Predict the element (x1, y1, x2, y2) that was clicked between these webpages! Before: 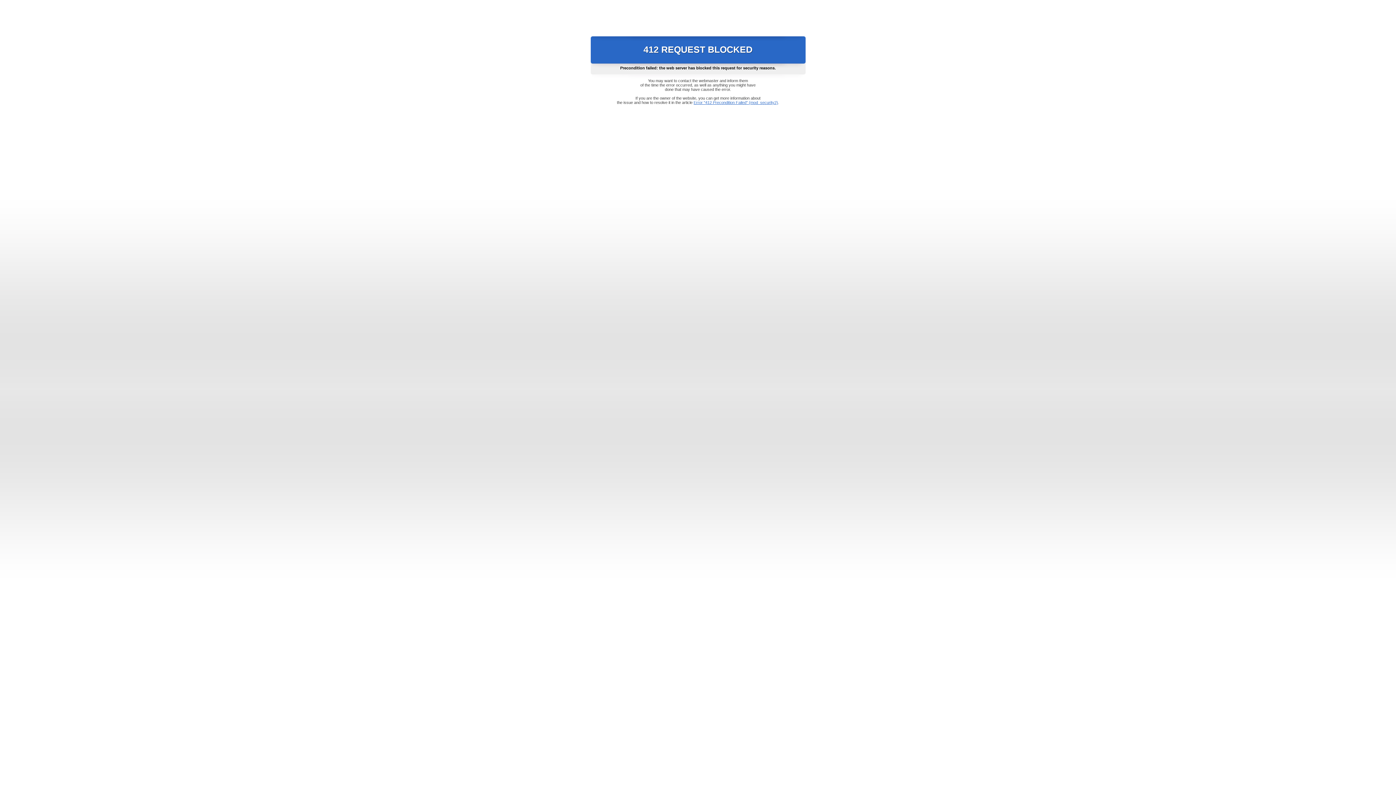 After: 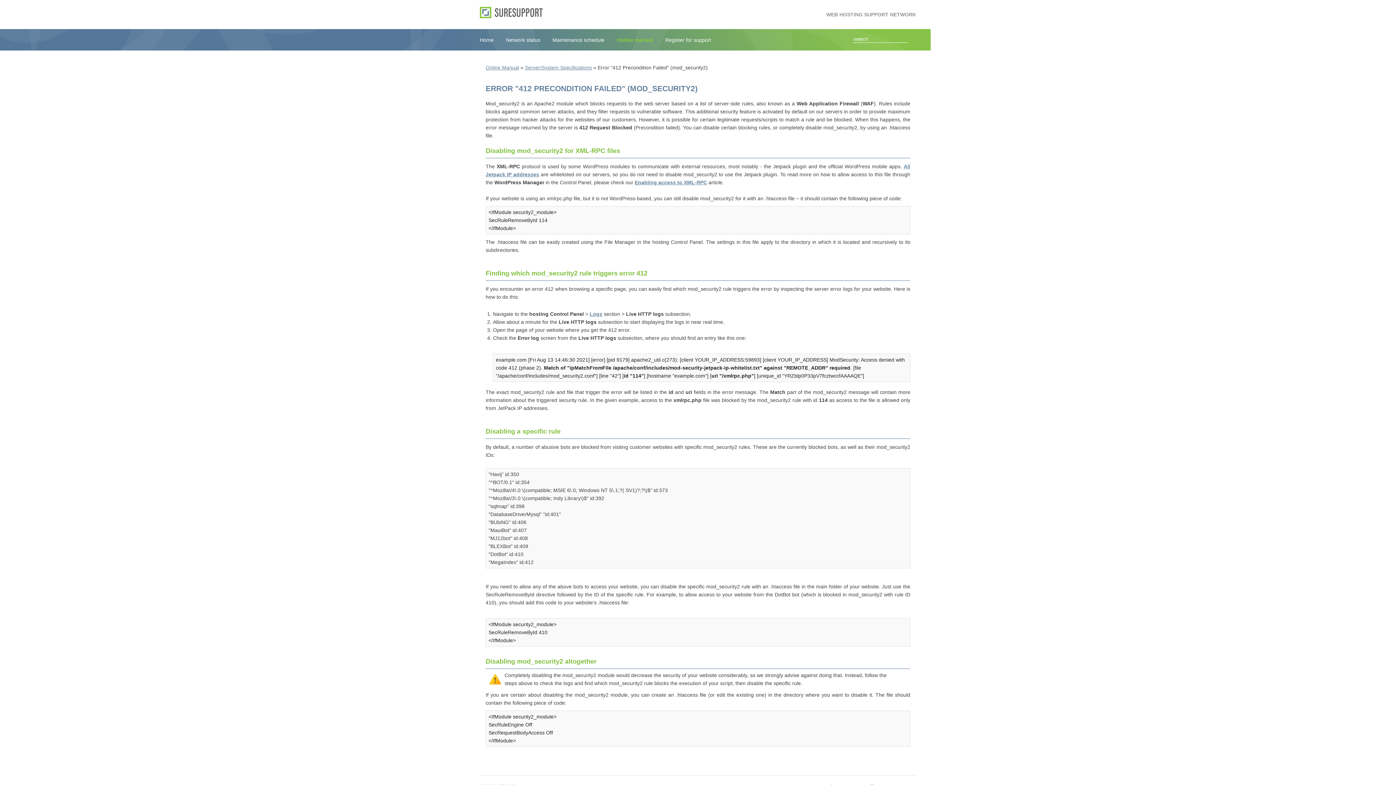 Action: bbox: (693, 100, 778, 104) label: Error "412 Precondition Failed" (mod_security2)